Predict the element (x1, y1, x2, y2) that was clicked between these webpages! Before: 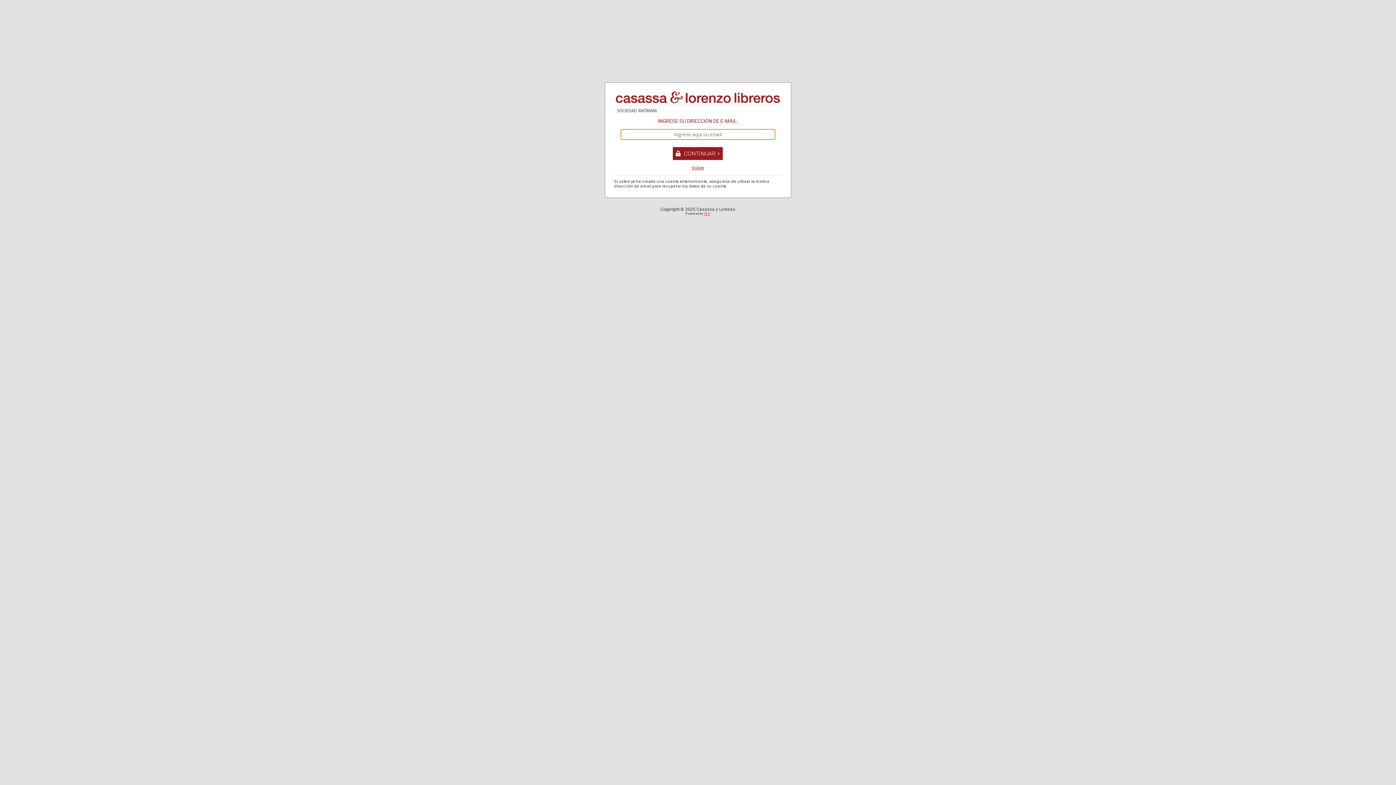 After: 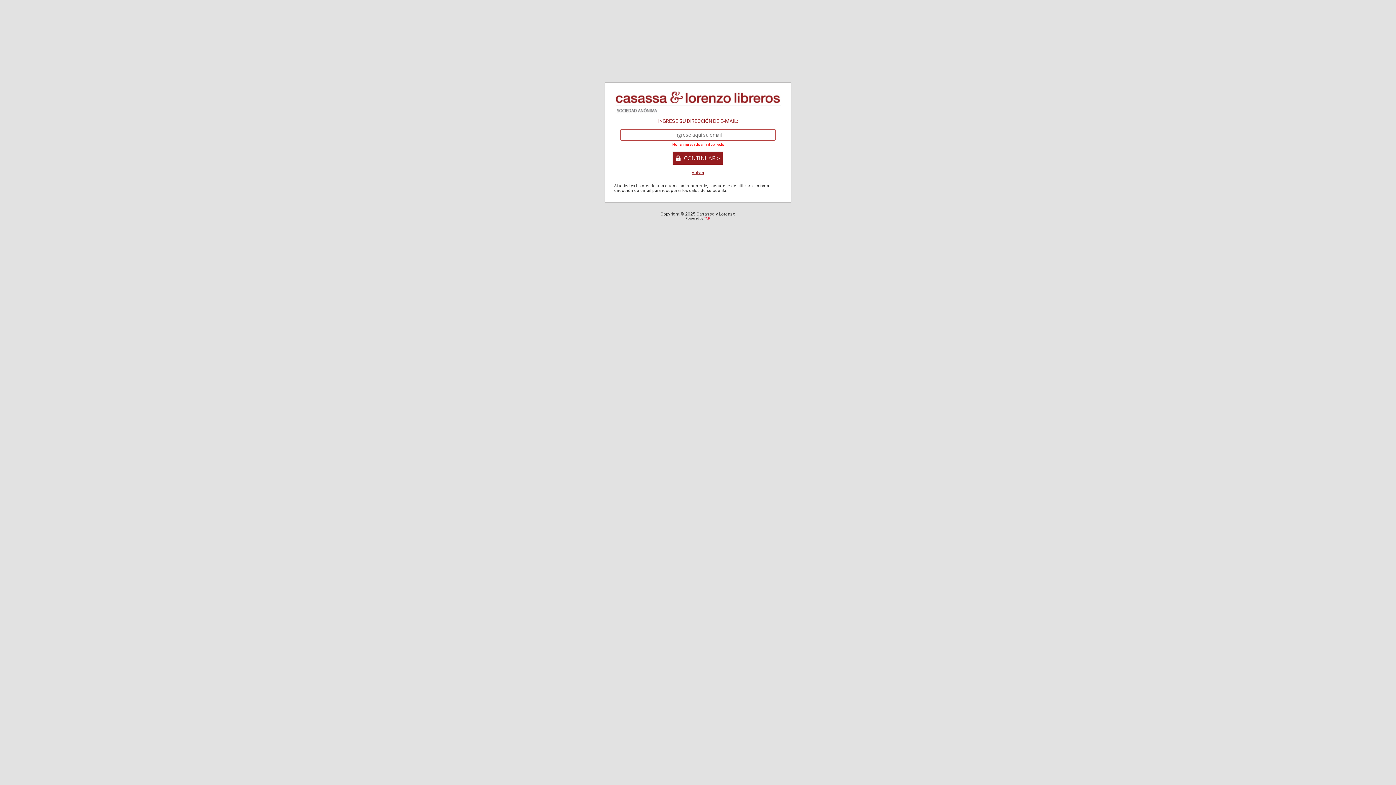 Action: label: TAP bbox: (704, 212, 710, 215)